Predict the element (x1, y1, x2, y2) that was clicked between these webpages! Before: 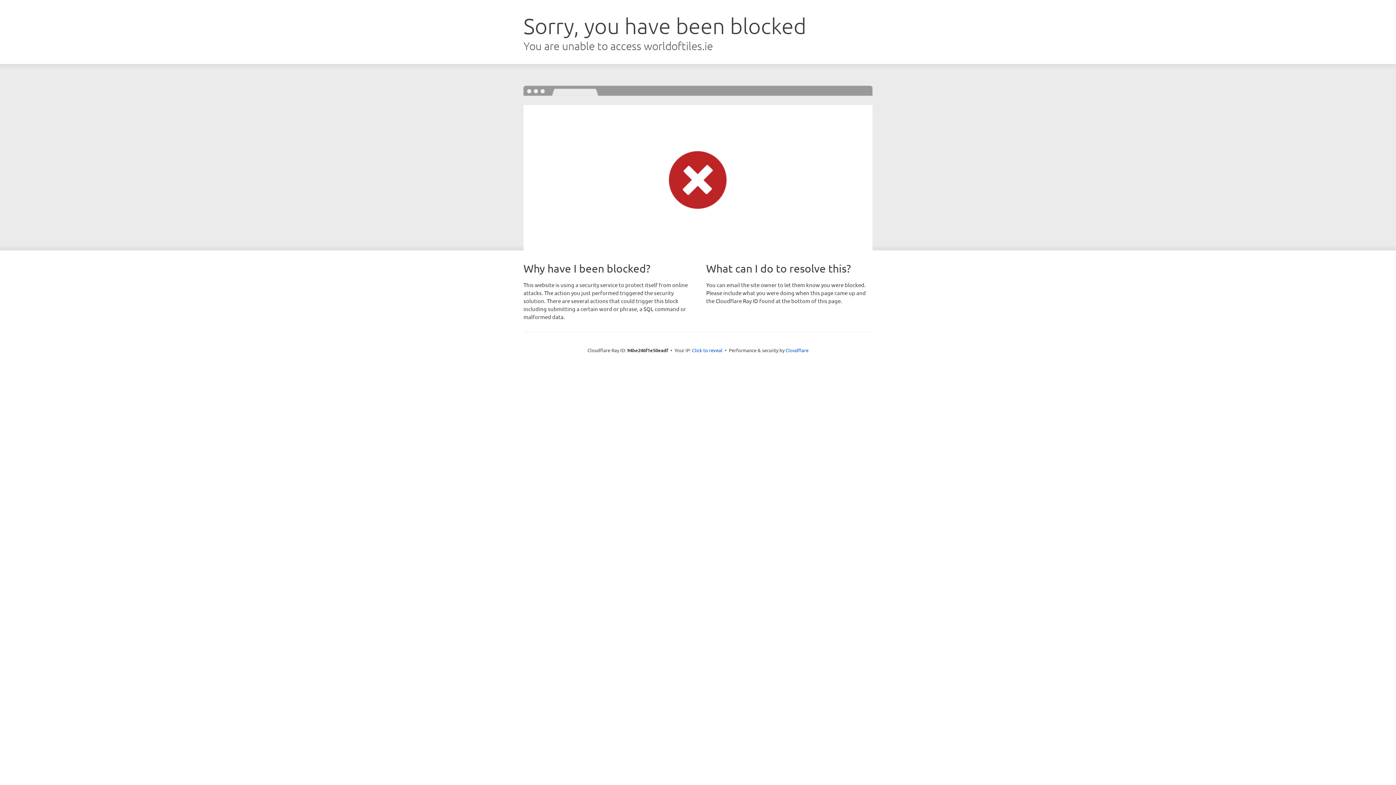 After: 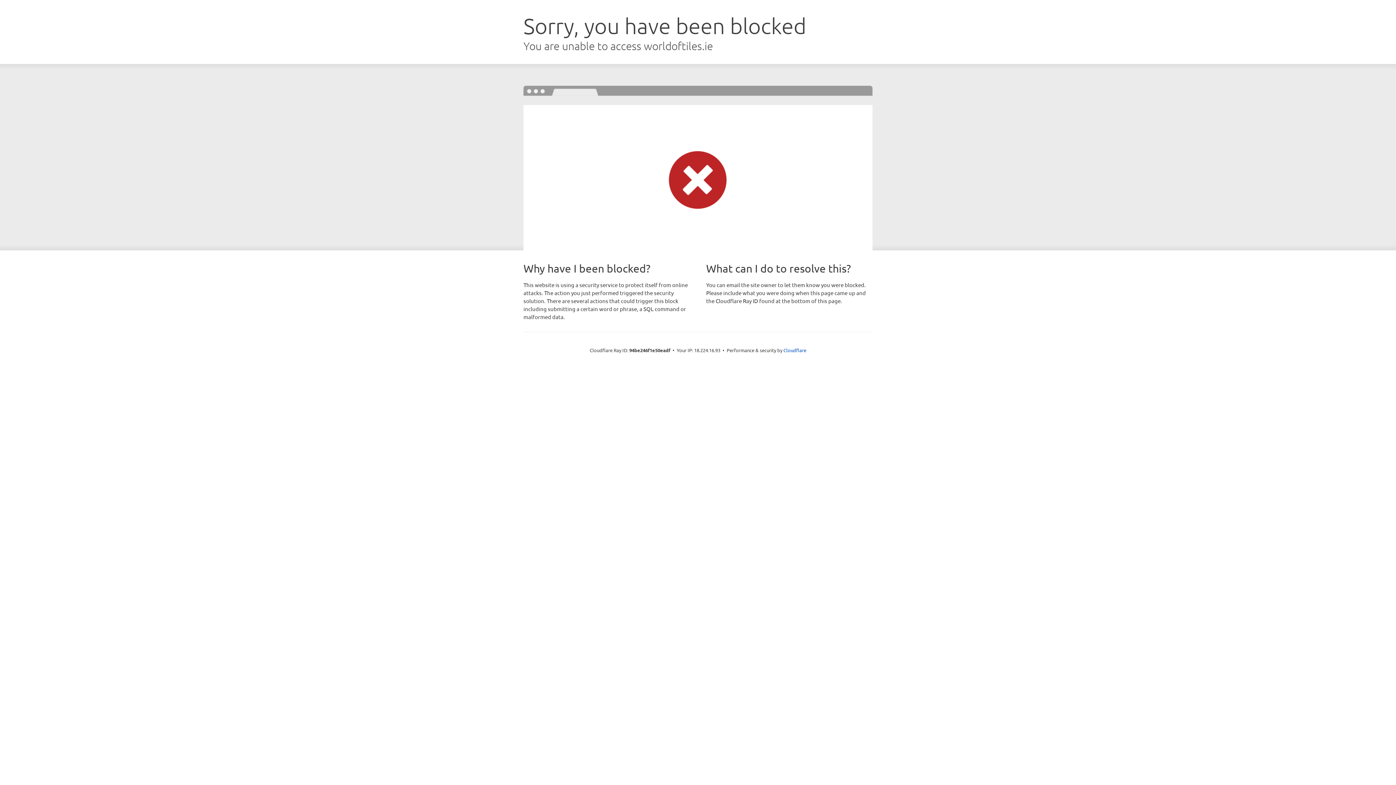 Action: label: Click to reveal bbox: (692, 346, 722, 353)